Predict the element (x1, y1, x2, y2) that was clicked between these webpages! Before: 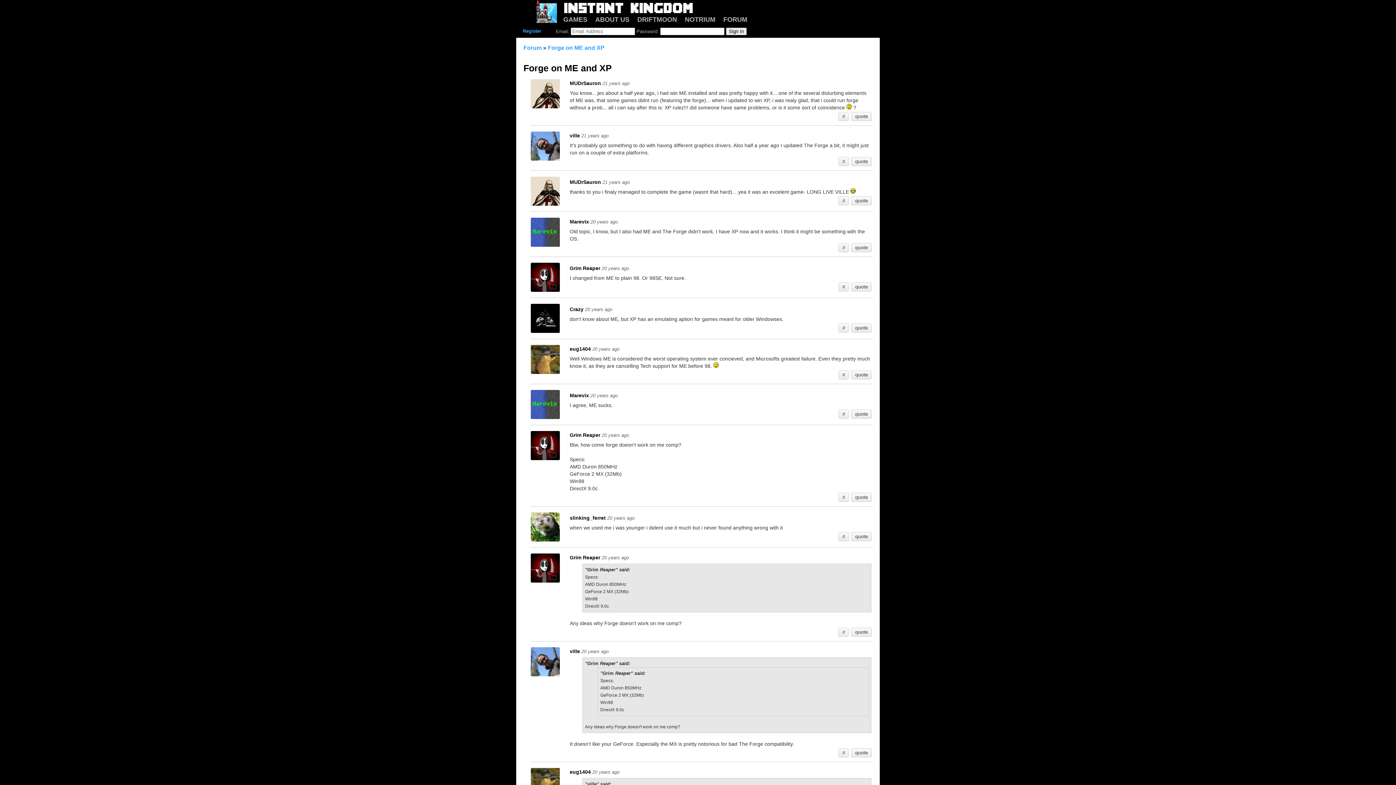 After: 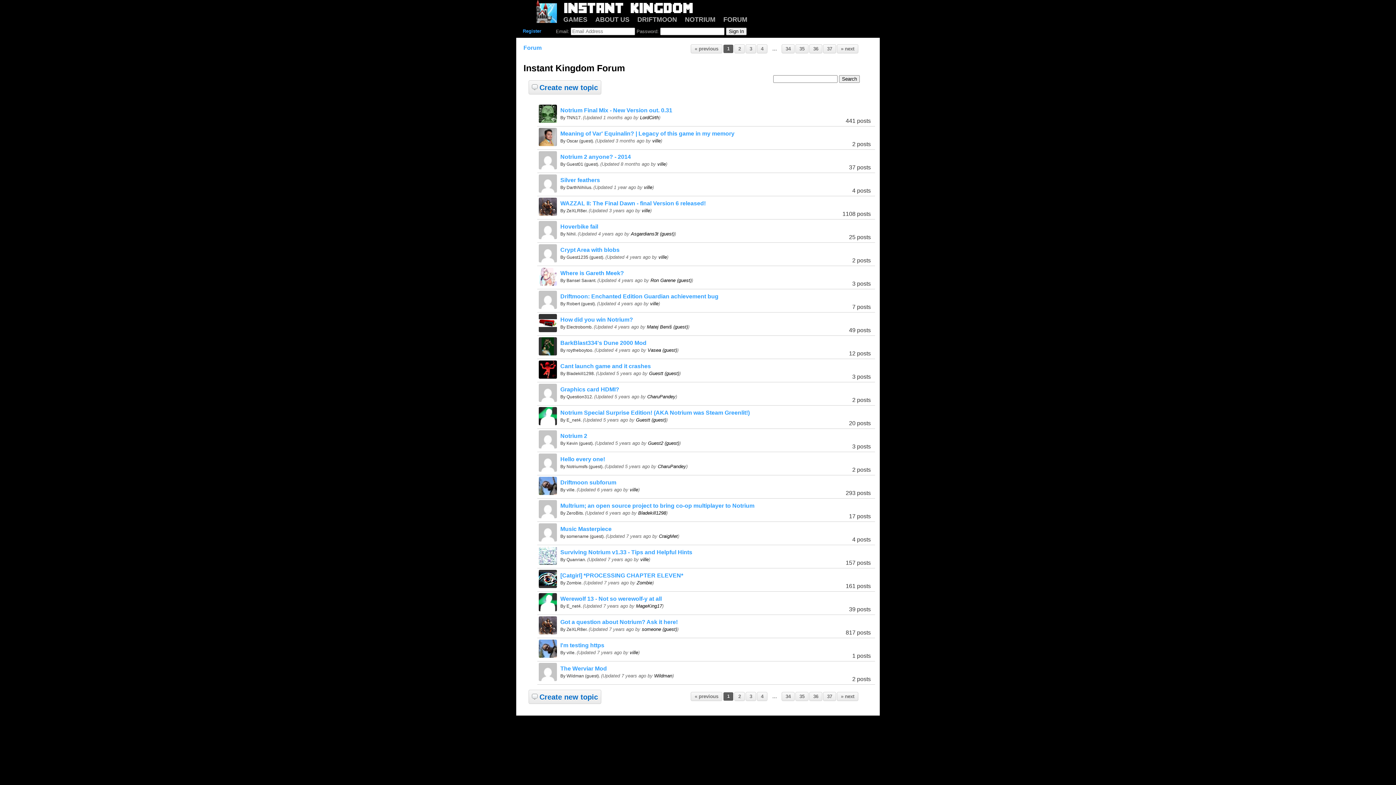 Action: label: FORUM bbox: (723, 16, 747, 23)